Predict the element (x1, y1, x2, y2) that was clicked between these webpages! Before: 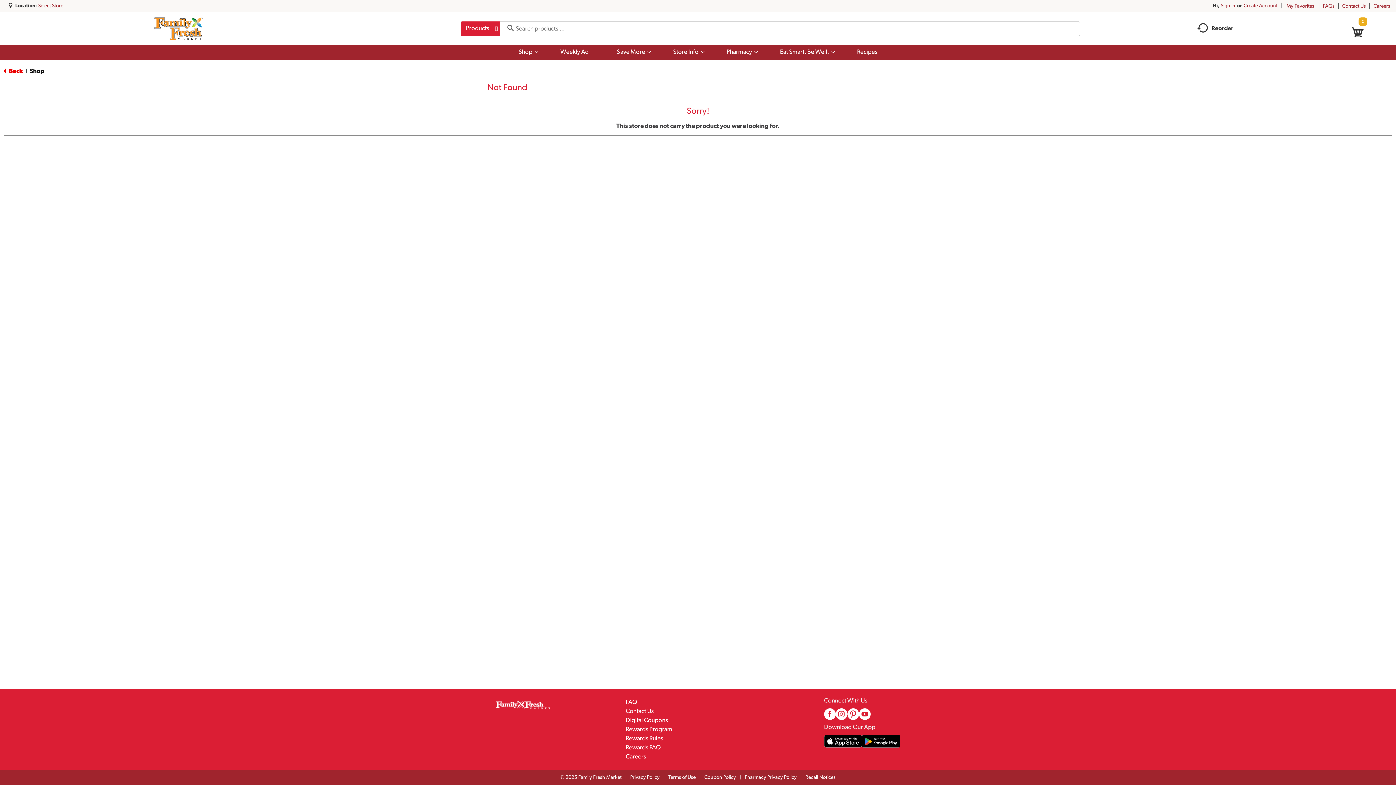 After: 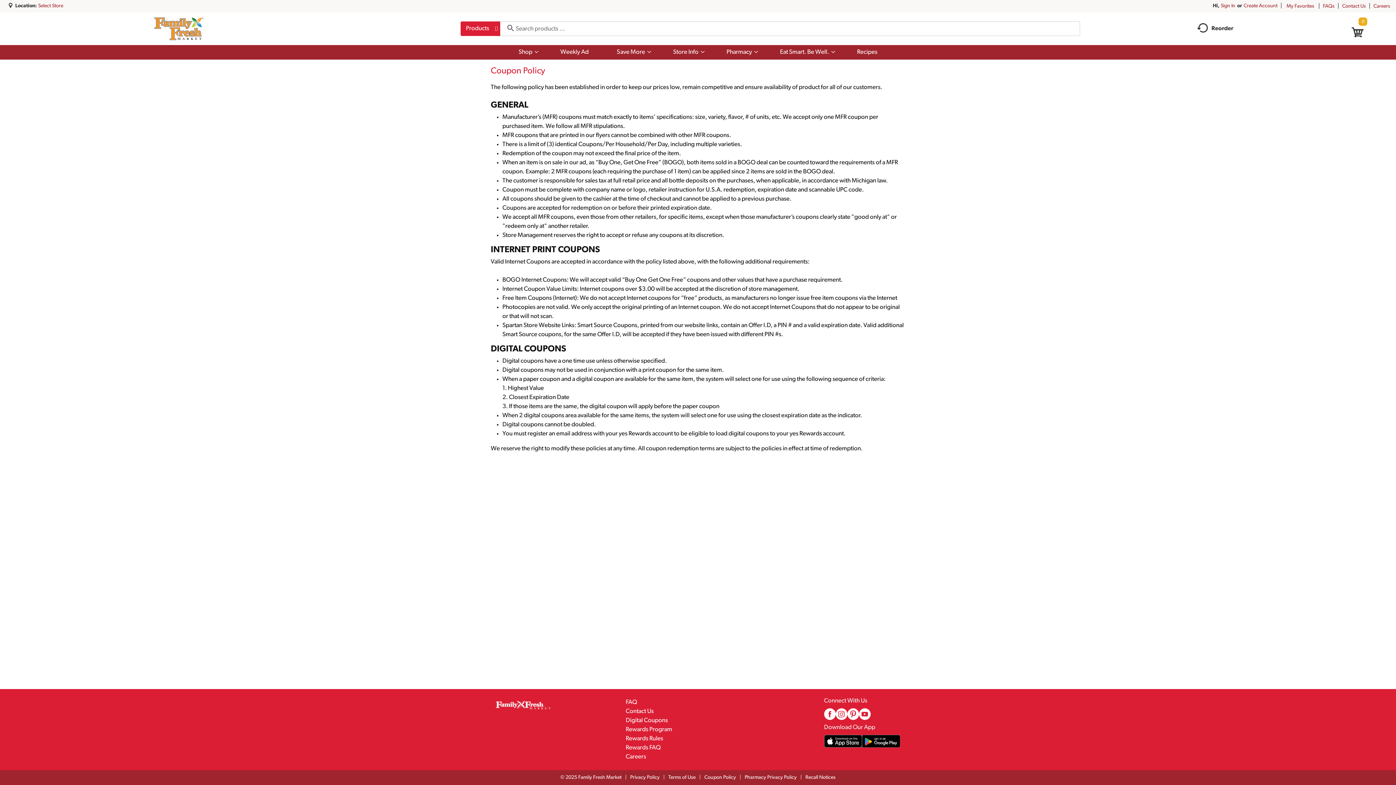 Action: label: Coupon Policy bbox: (695, 775, 736, 780)